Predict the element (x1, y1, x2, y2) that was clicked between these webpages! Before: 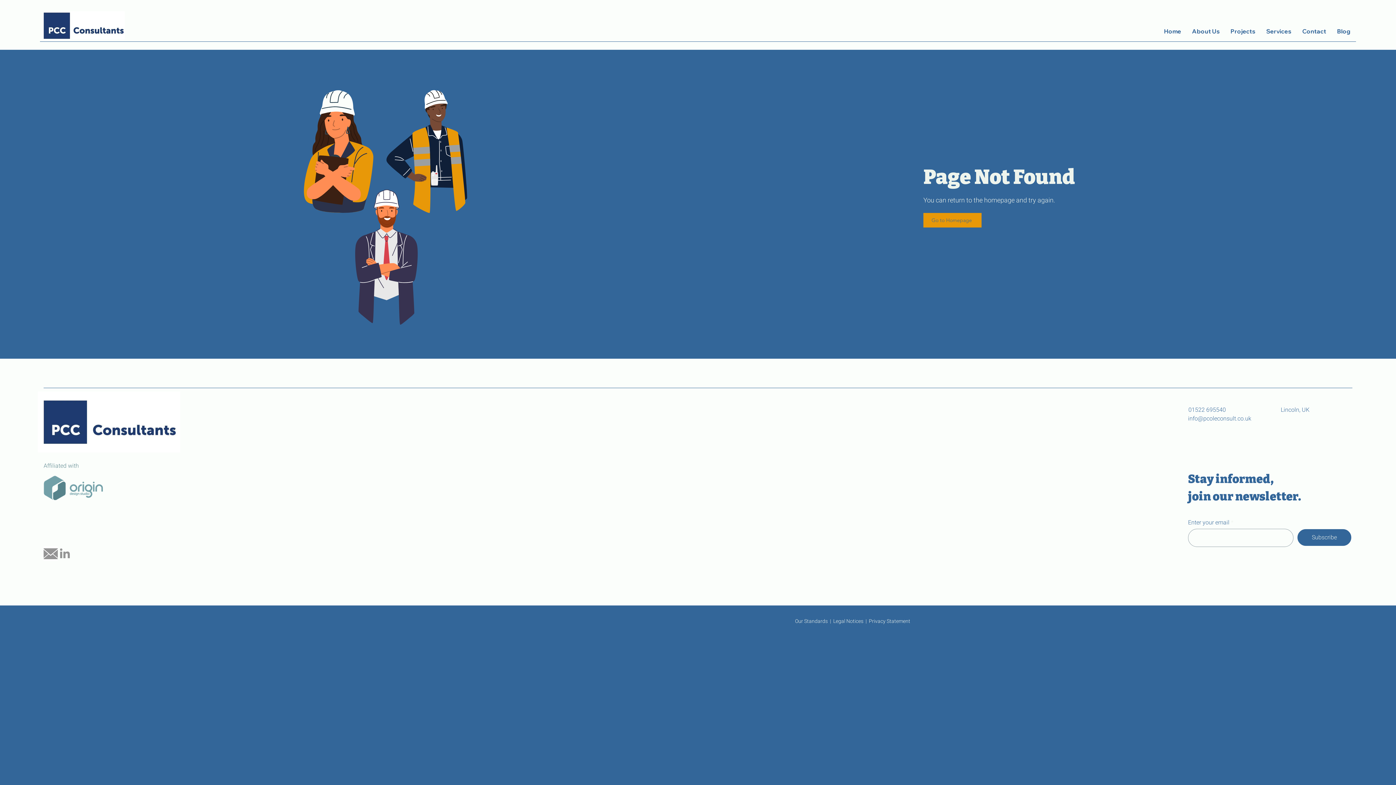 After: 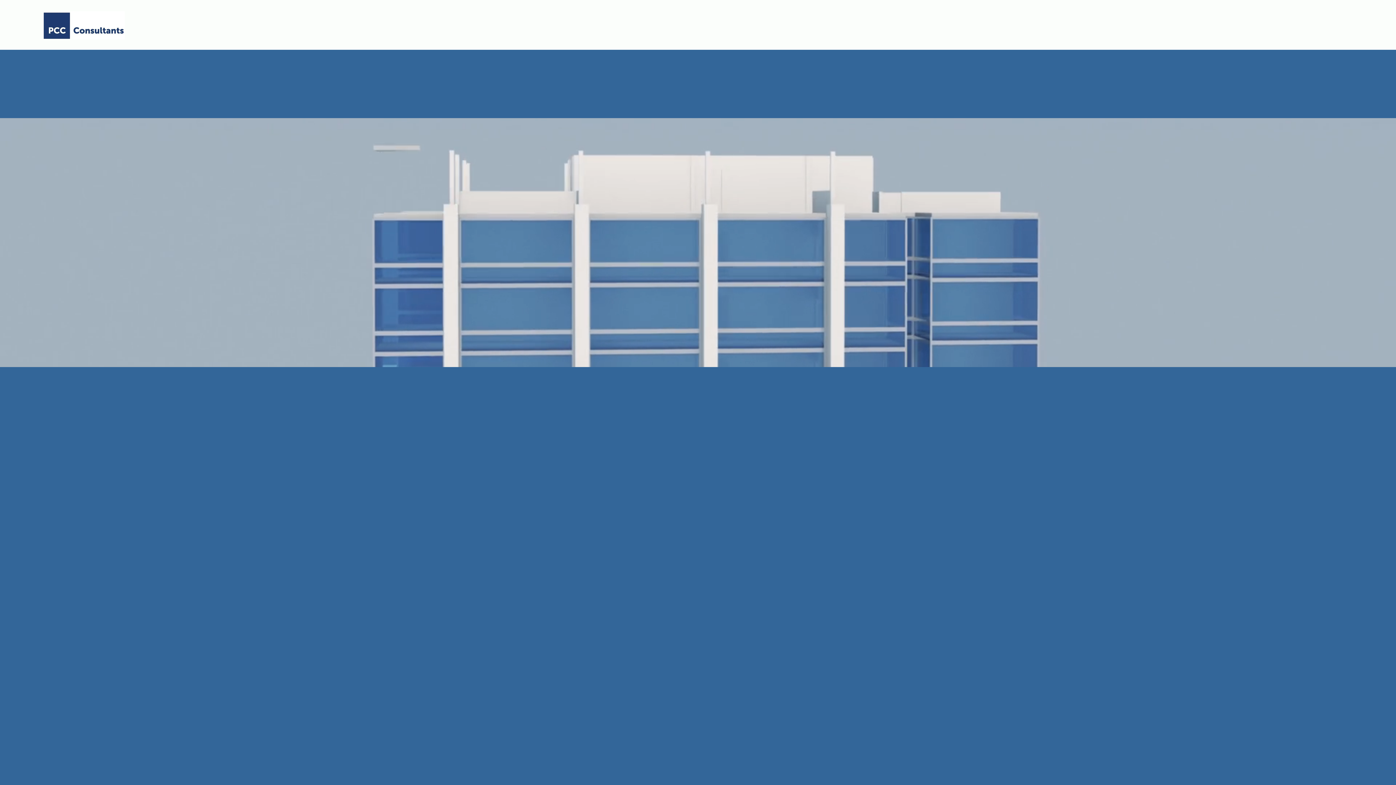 Action: label: Go to Homepage bbox: (923, 213, 981, 227)